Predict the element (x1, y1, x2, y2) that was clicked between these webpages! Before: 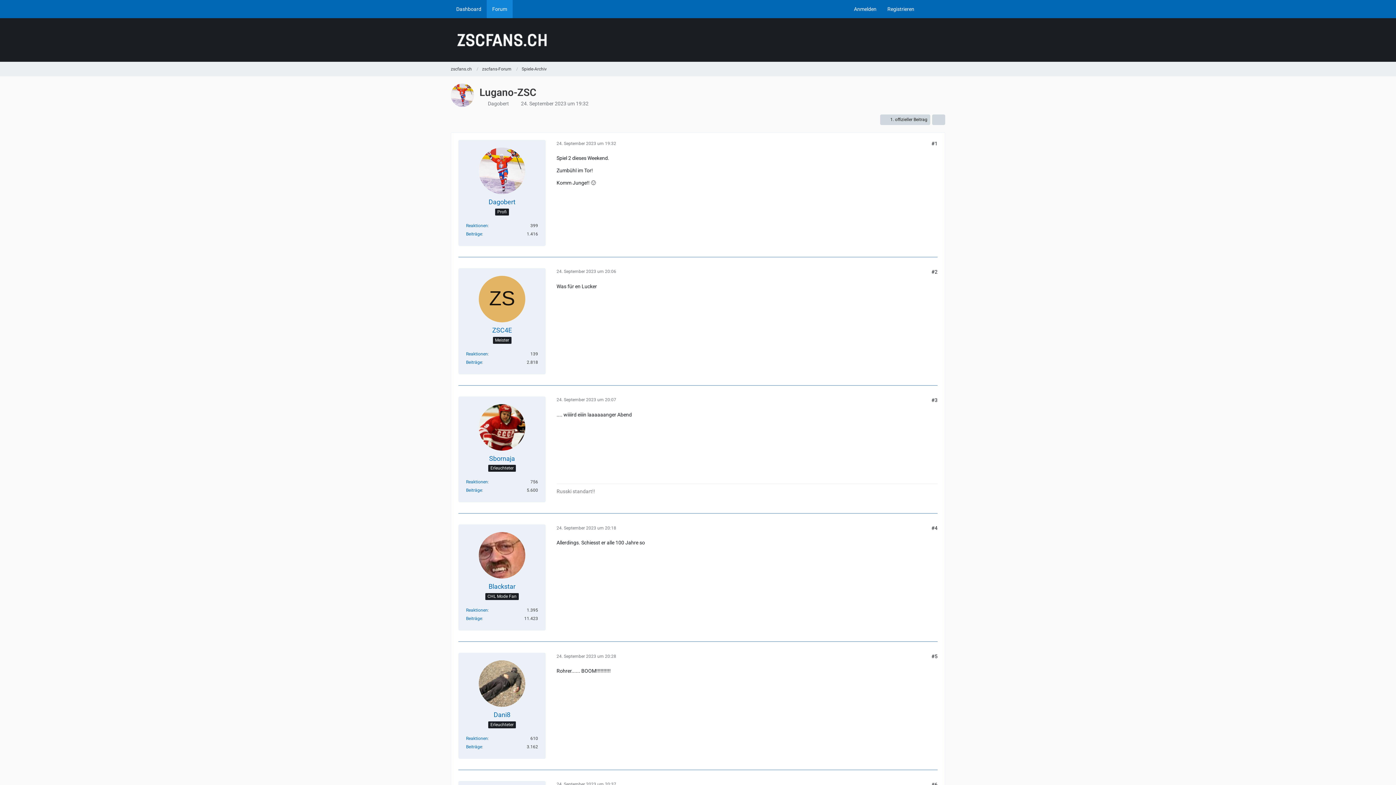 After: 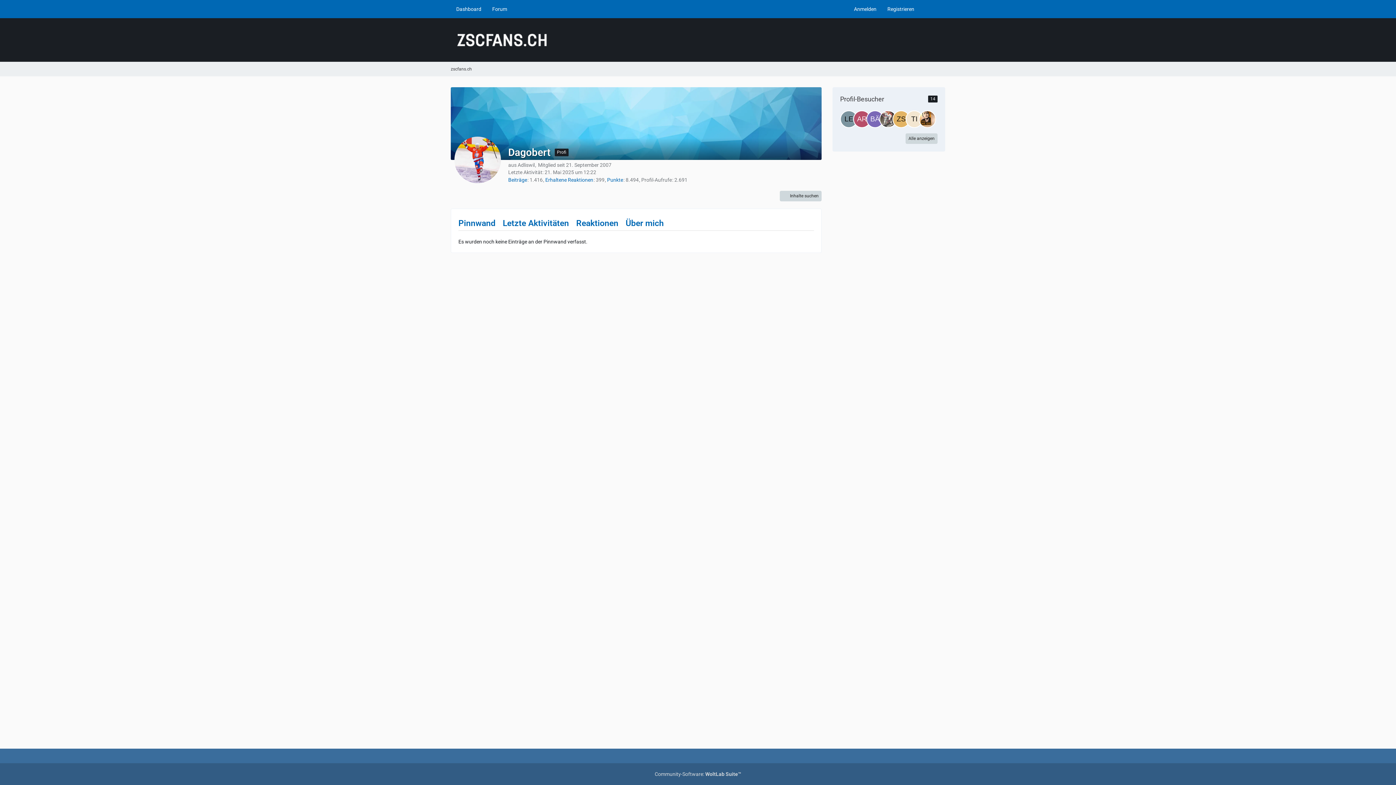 Action: bbox: (488, 197, 515, 206) label: Dagobert